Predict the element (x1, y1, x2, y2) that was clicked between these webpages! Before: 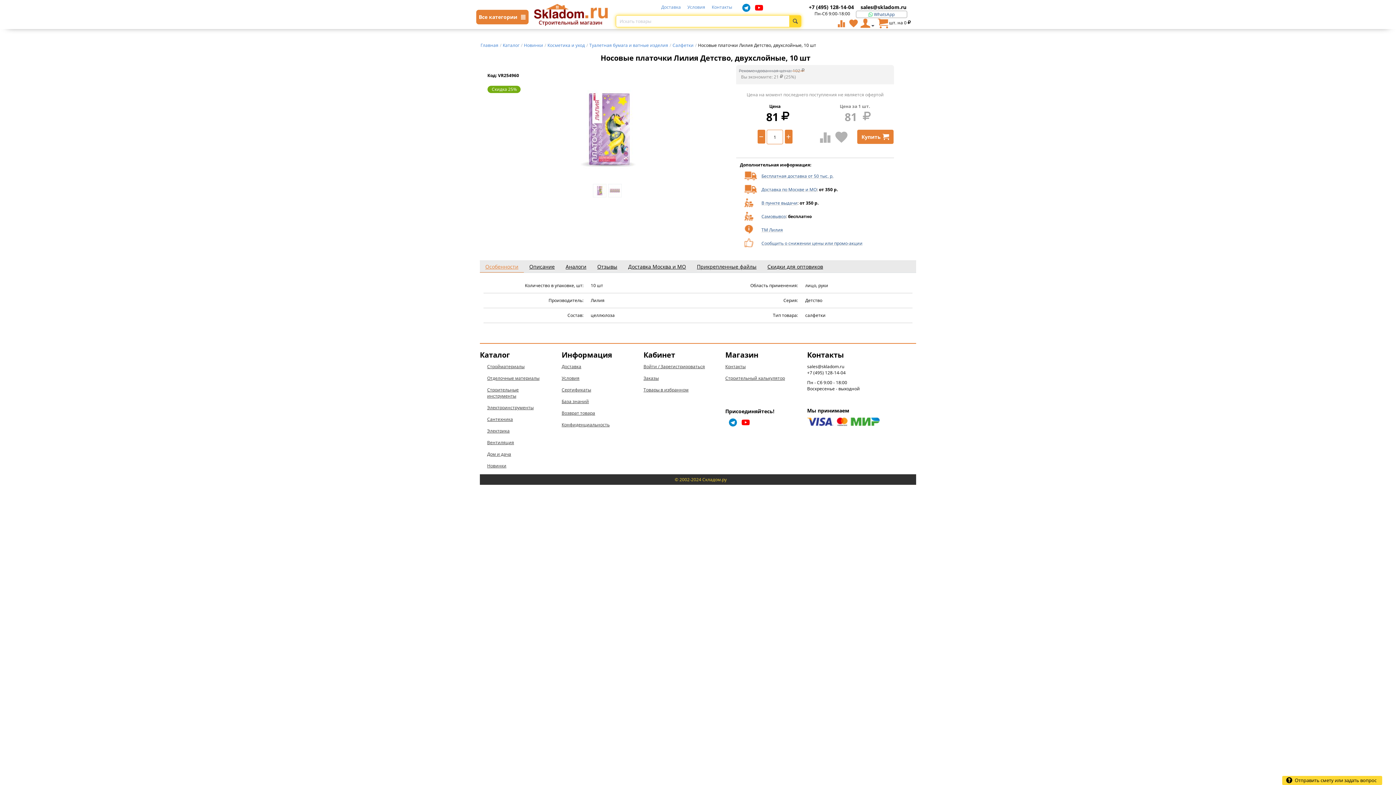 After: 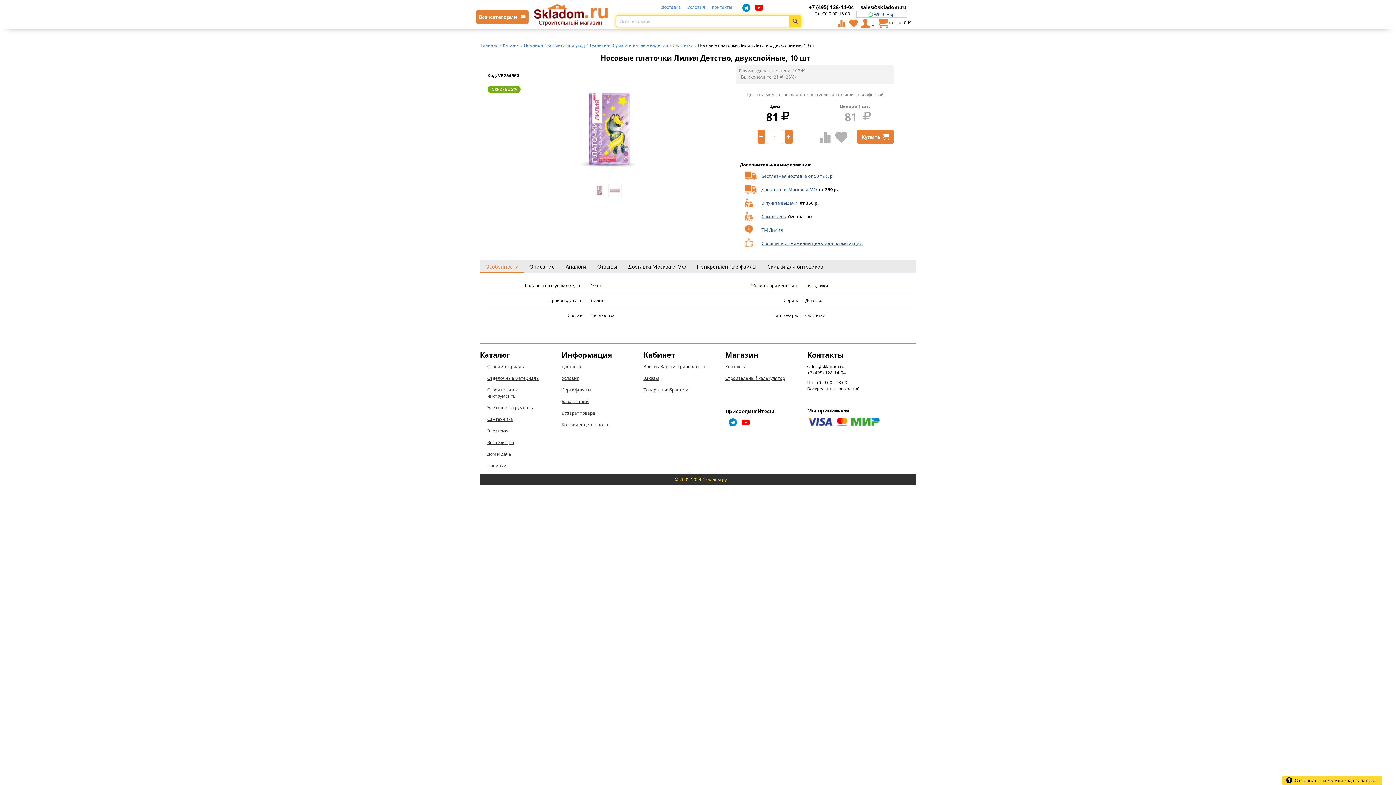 Action: bbox: (592, 184, 606, 197)